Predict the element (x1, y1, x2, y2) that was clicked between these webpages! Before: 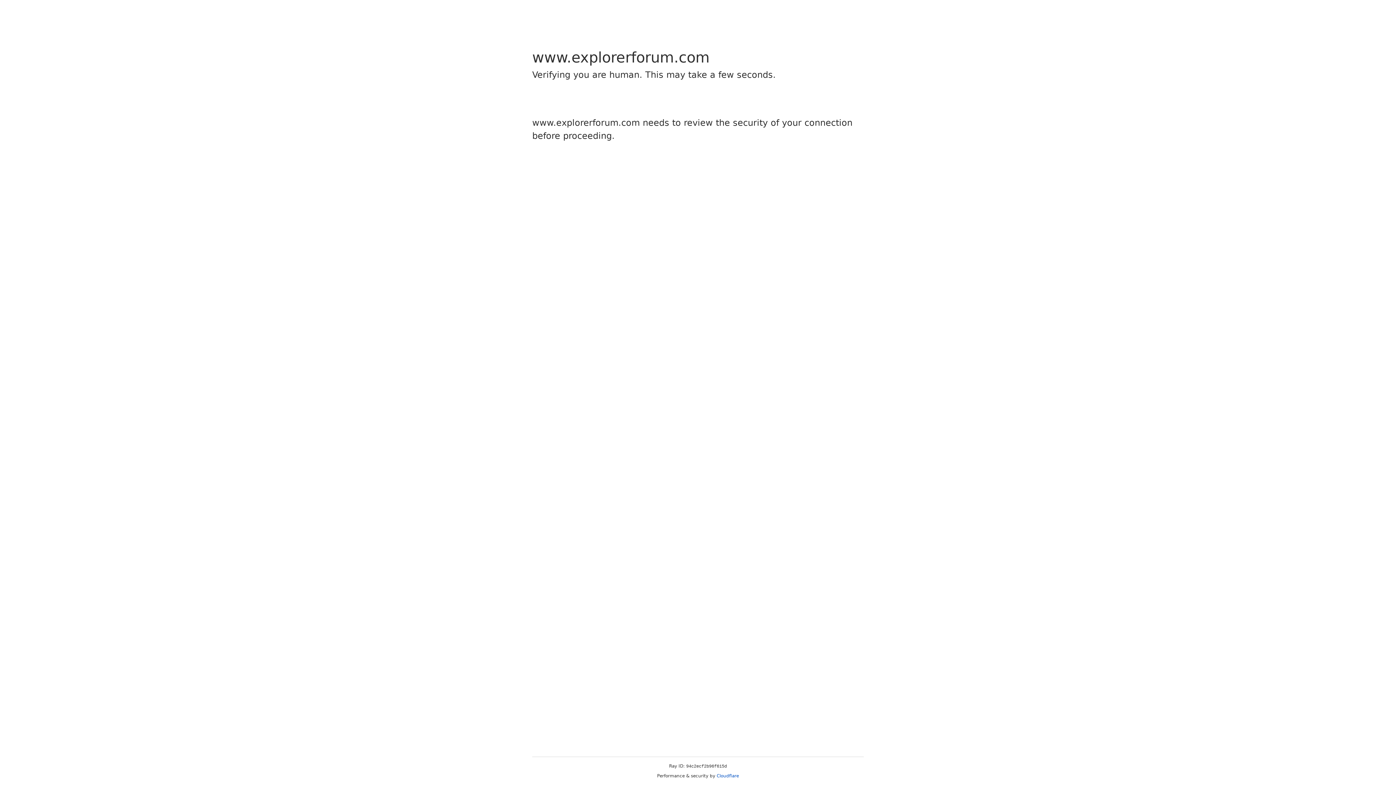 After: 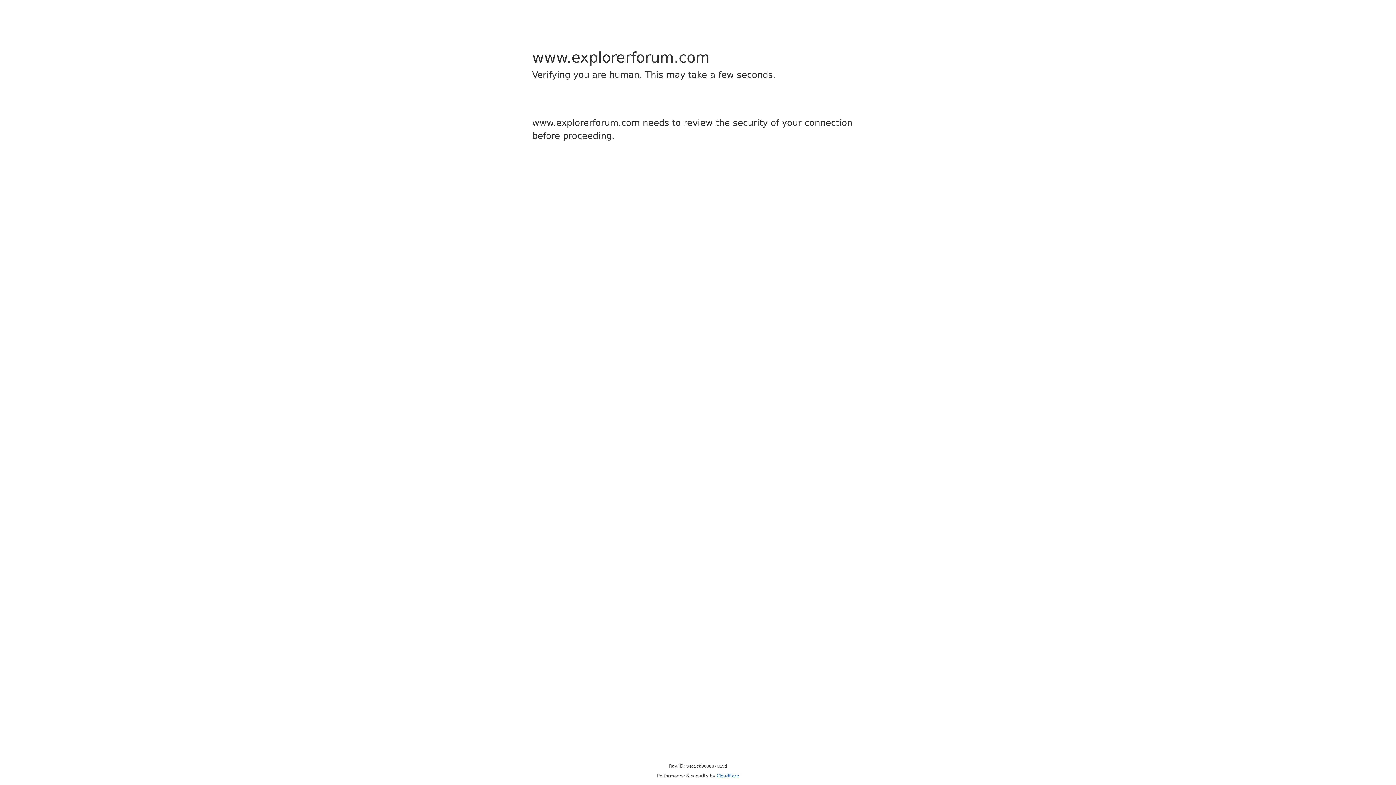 Action: label: Cloudflare bbox: (716, 773, 739, 778)